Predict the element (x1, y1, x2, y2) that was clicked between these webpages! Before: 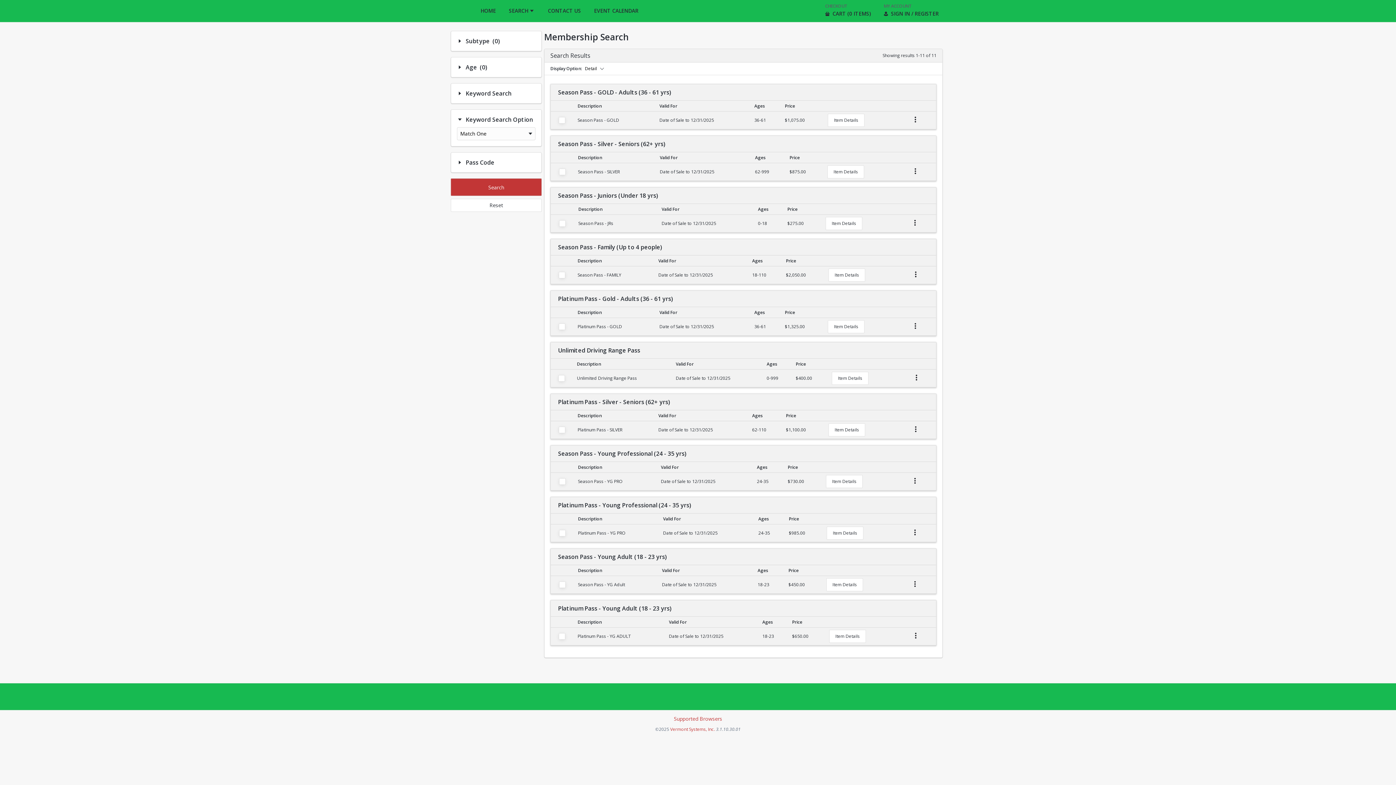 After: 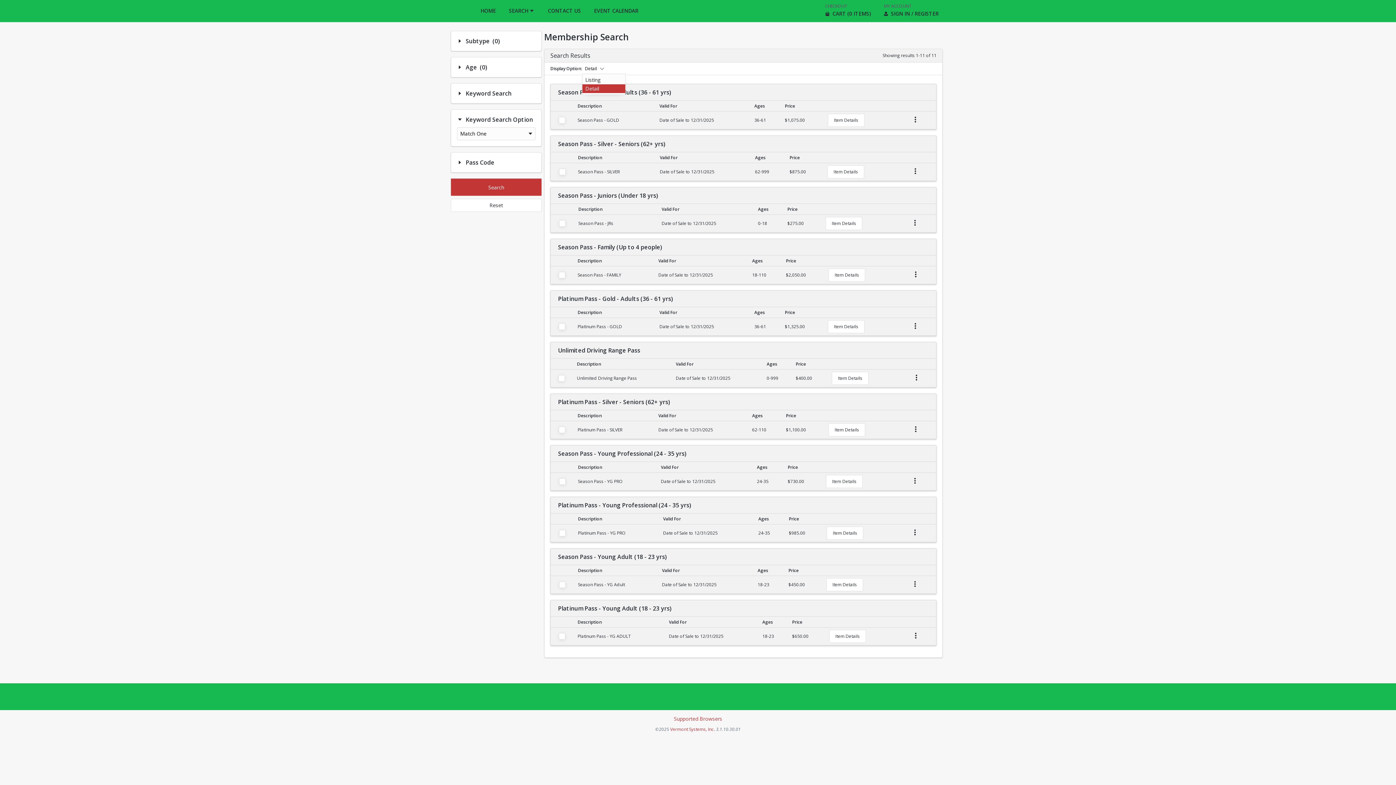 Action: label: Detail bbox: (582, 62, 605, 75)